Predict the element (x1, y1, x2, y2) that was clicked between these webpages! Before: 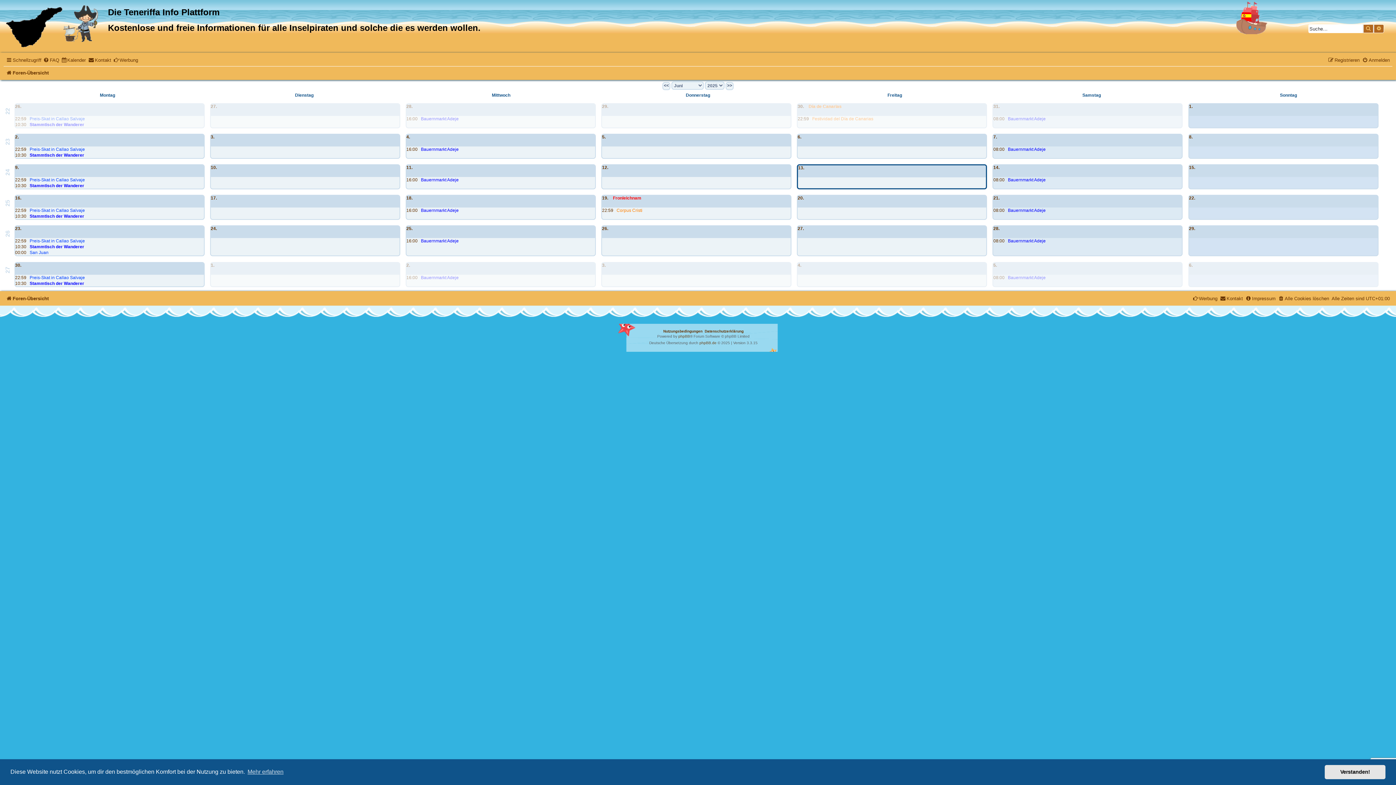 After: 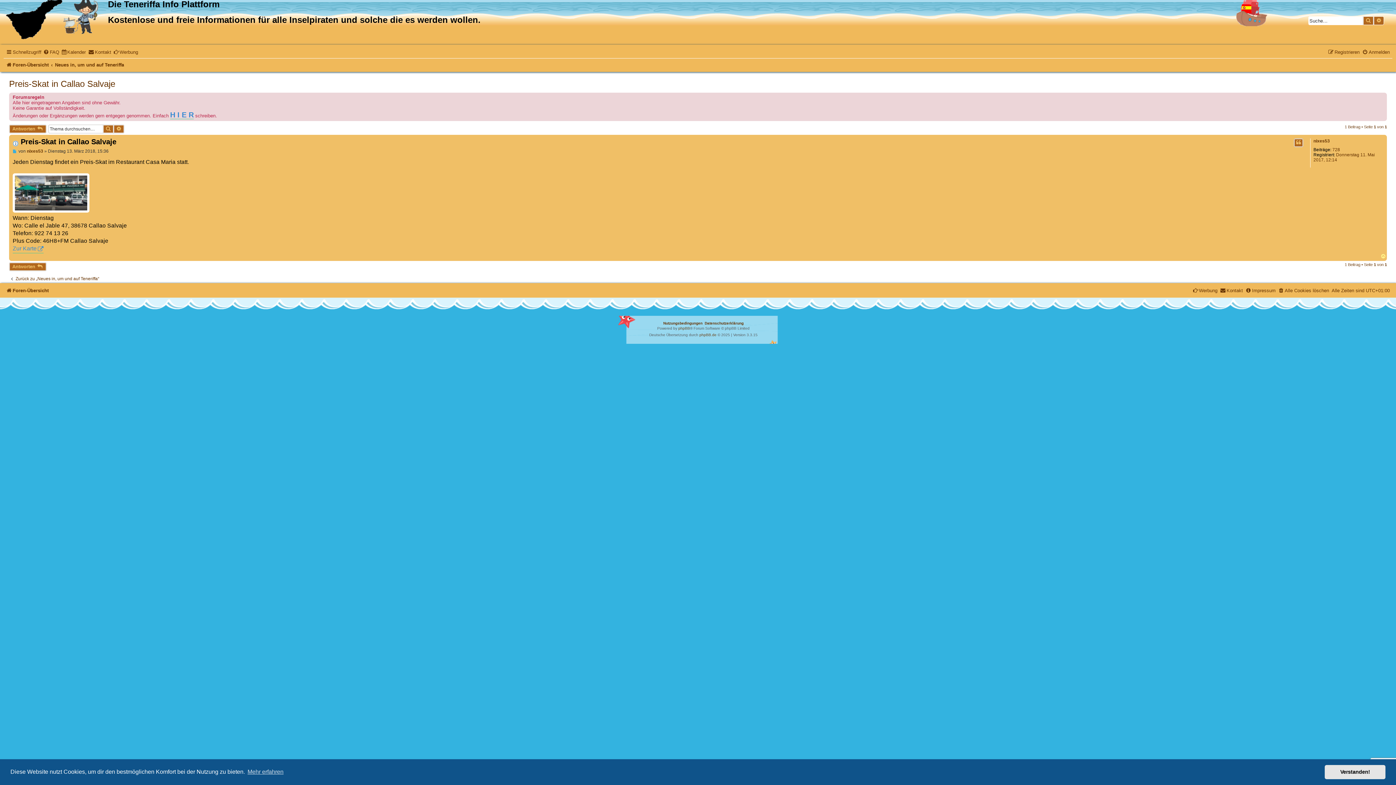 Action: bbox: (27, 275, 86, 280) label: Preis-Skat in Callao Salvaje